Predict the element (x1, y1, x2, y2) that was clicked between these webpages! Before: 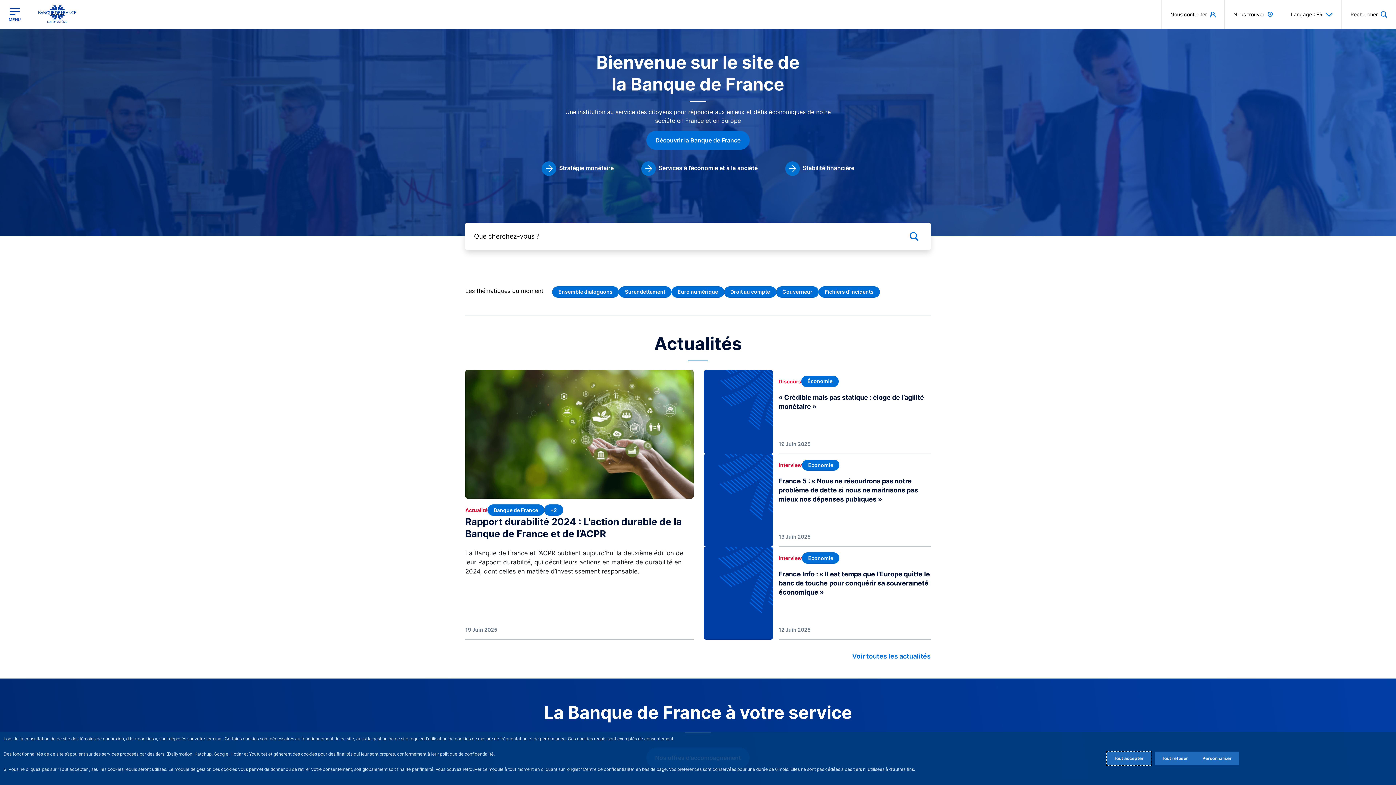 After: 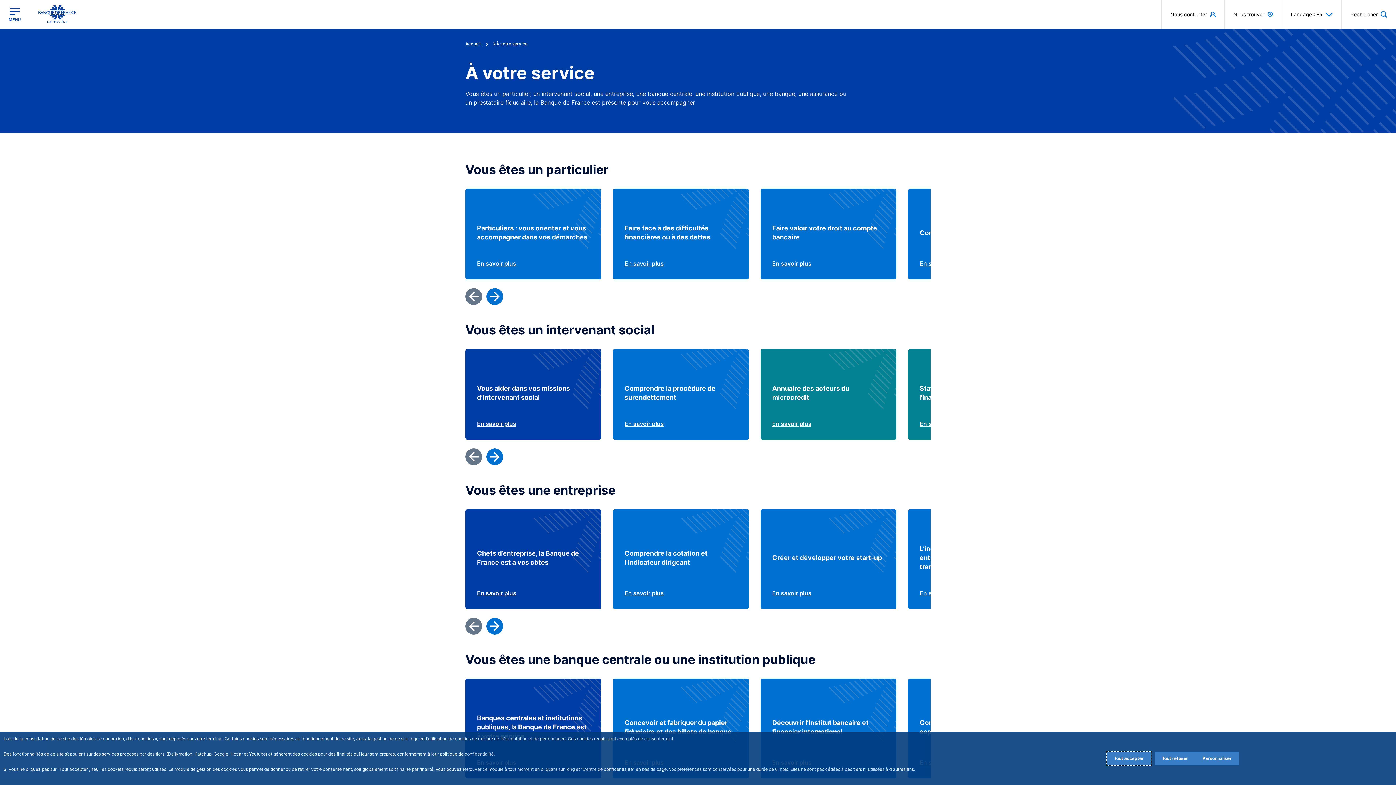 Action: label: Services à l’économie et à la société bbox: (641, 161, 757, 175)